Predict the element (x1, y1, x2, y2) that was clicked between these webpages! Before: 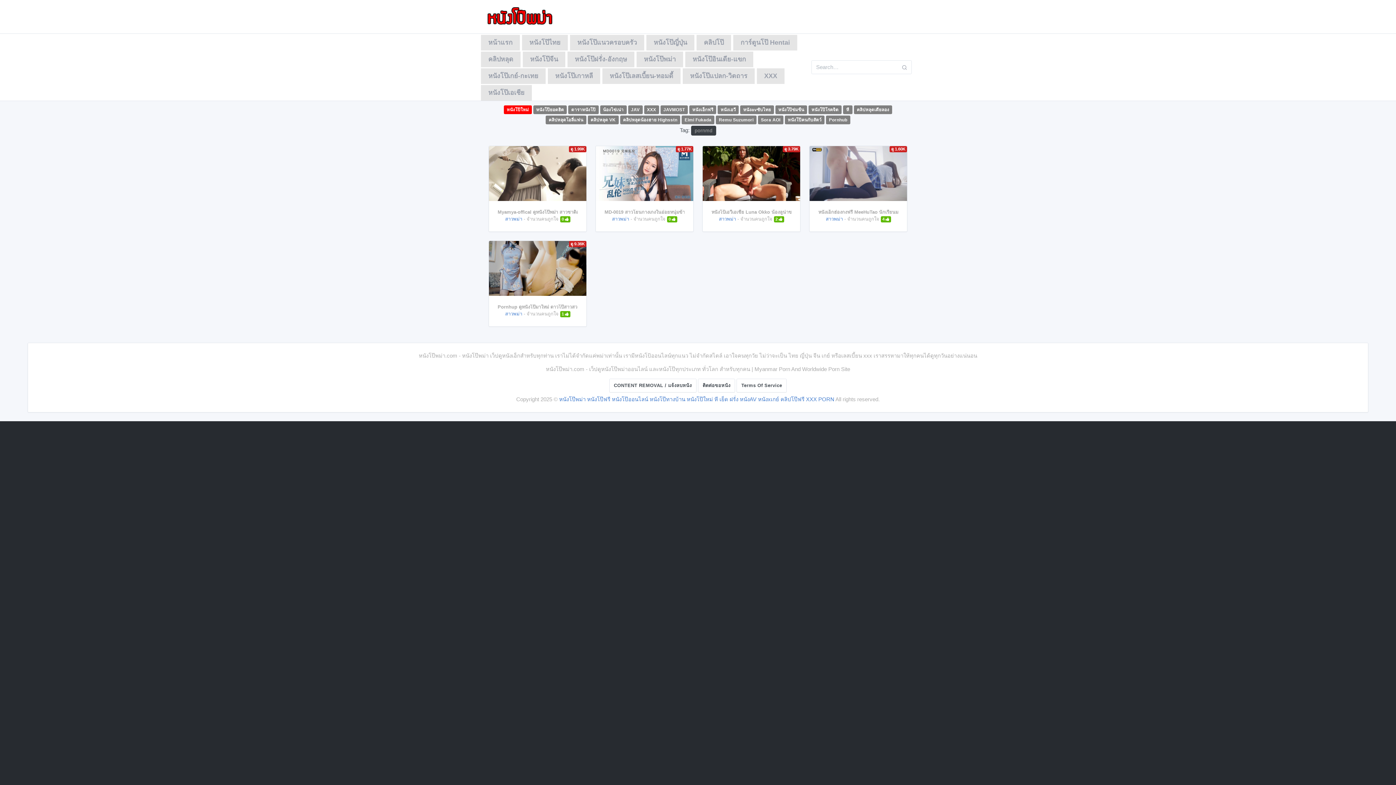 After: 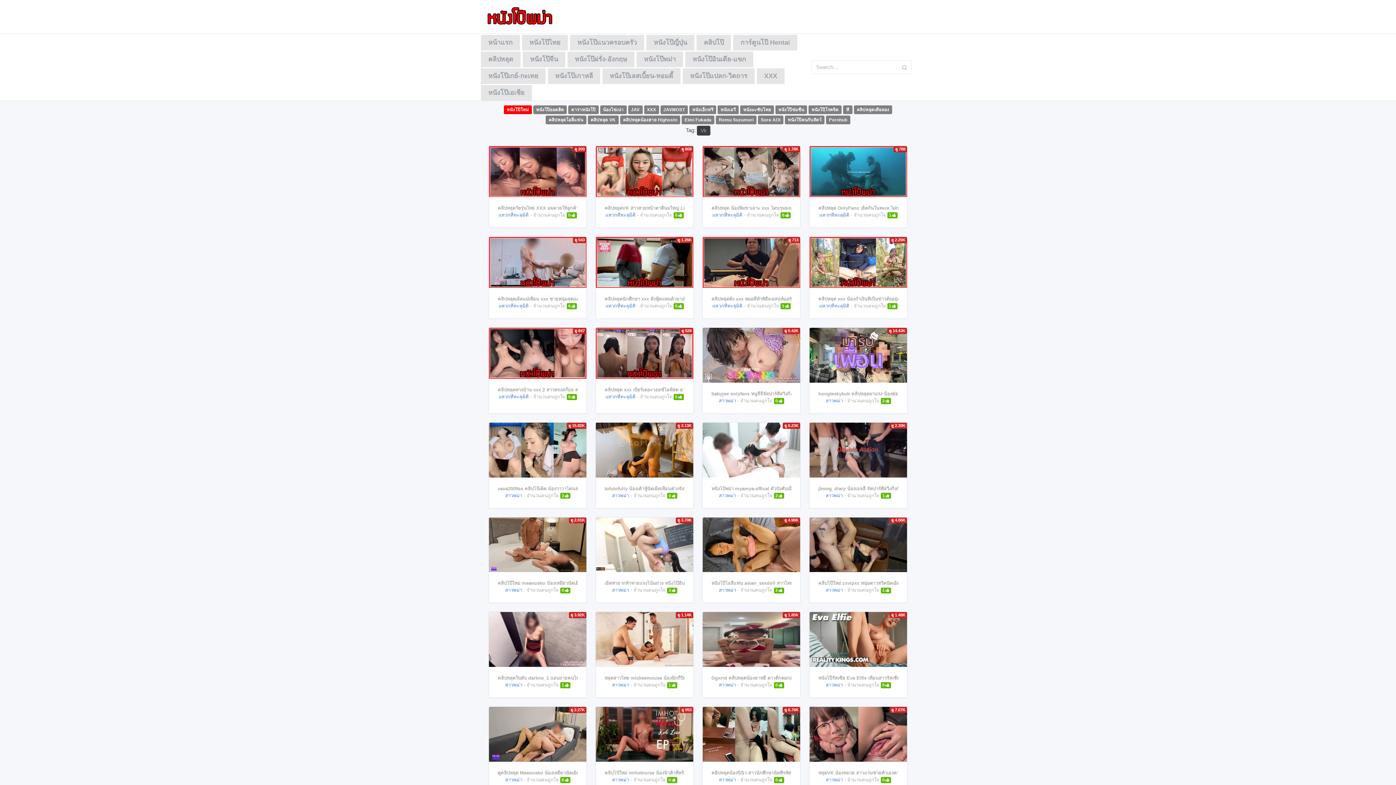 Action: bbox: (587, 115, 618, 124) label: คลิปหลุด VK